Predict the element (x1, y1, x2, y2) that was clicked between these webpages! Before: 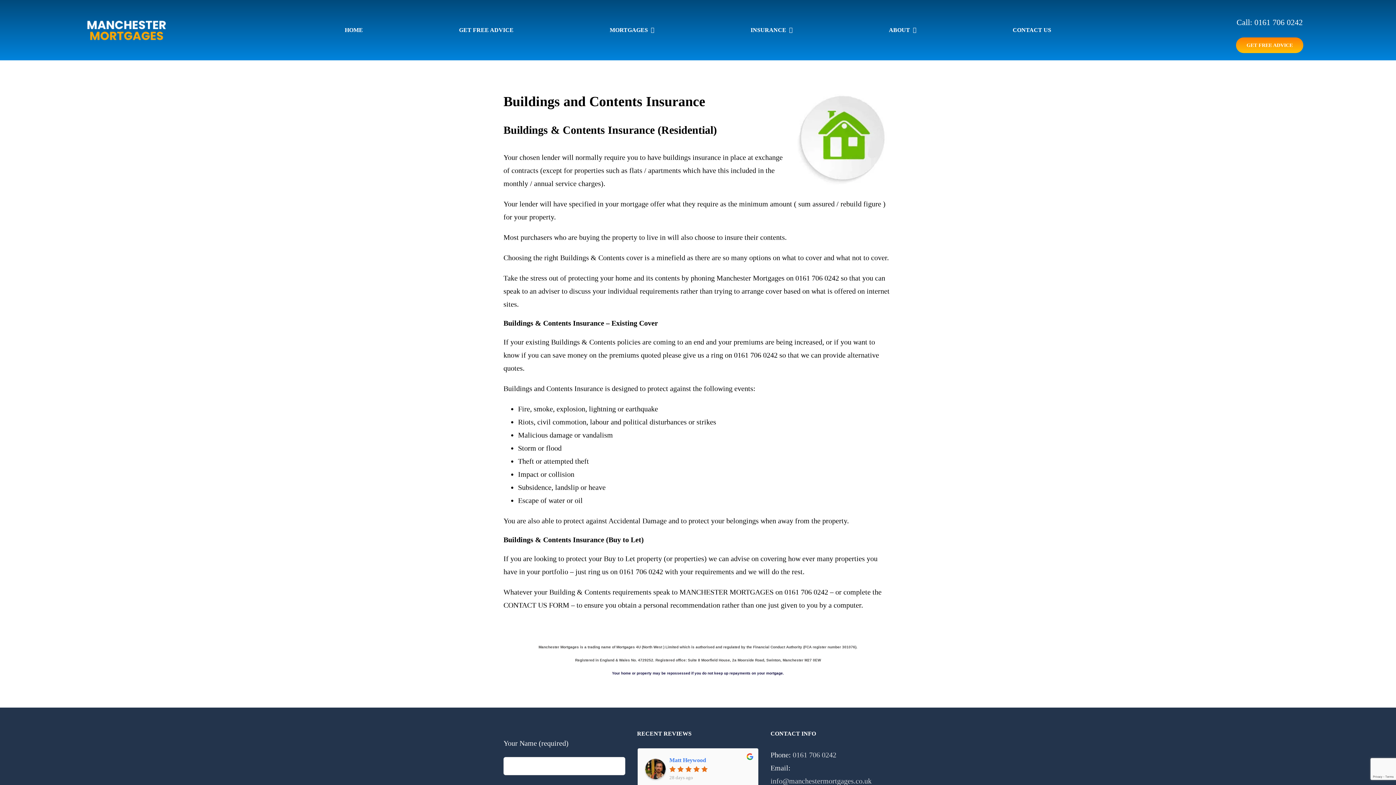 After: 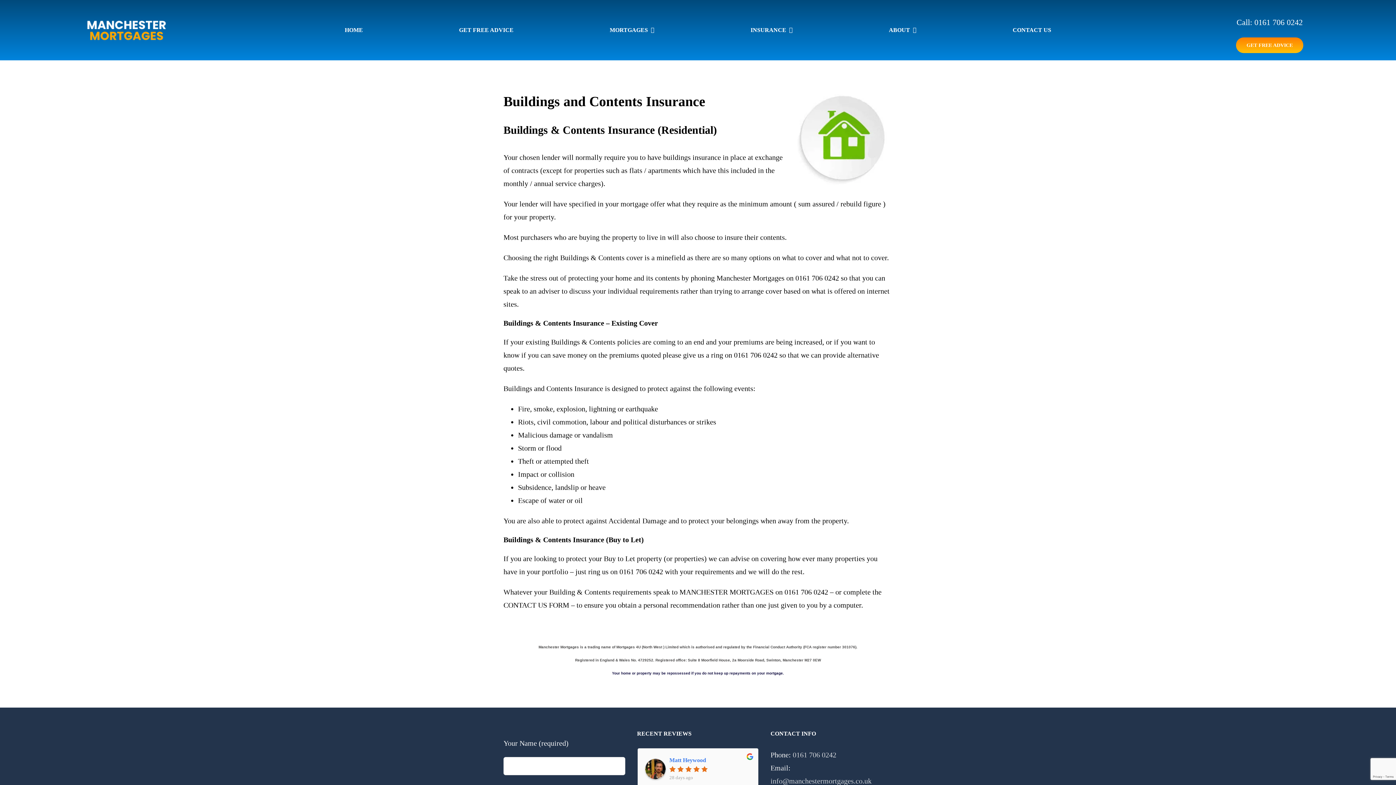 Action: bbox: (1236, 17, 1303, 26) label: Call: 0161 706 0242